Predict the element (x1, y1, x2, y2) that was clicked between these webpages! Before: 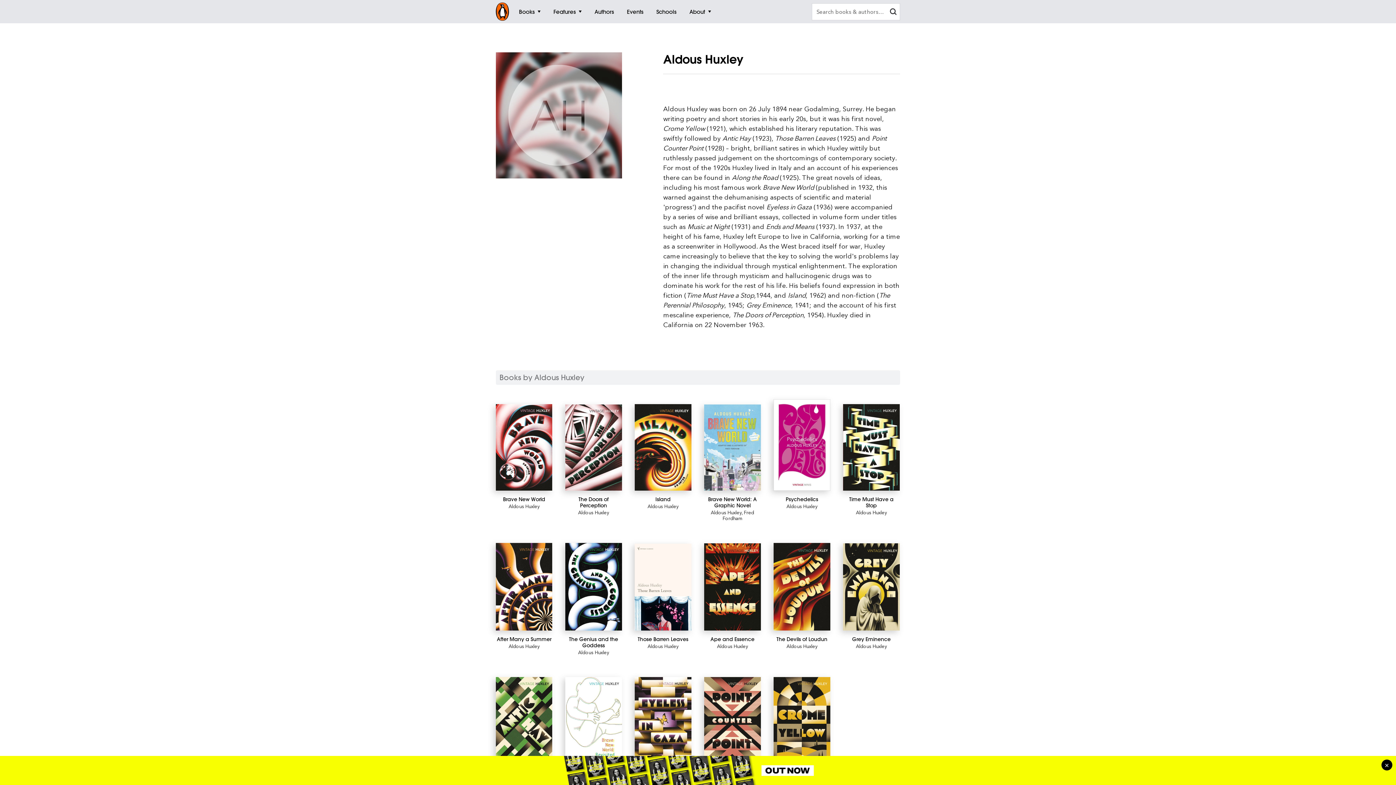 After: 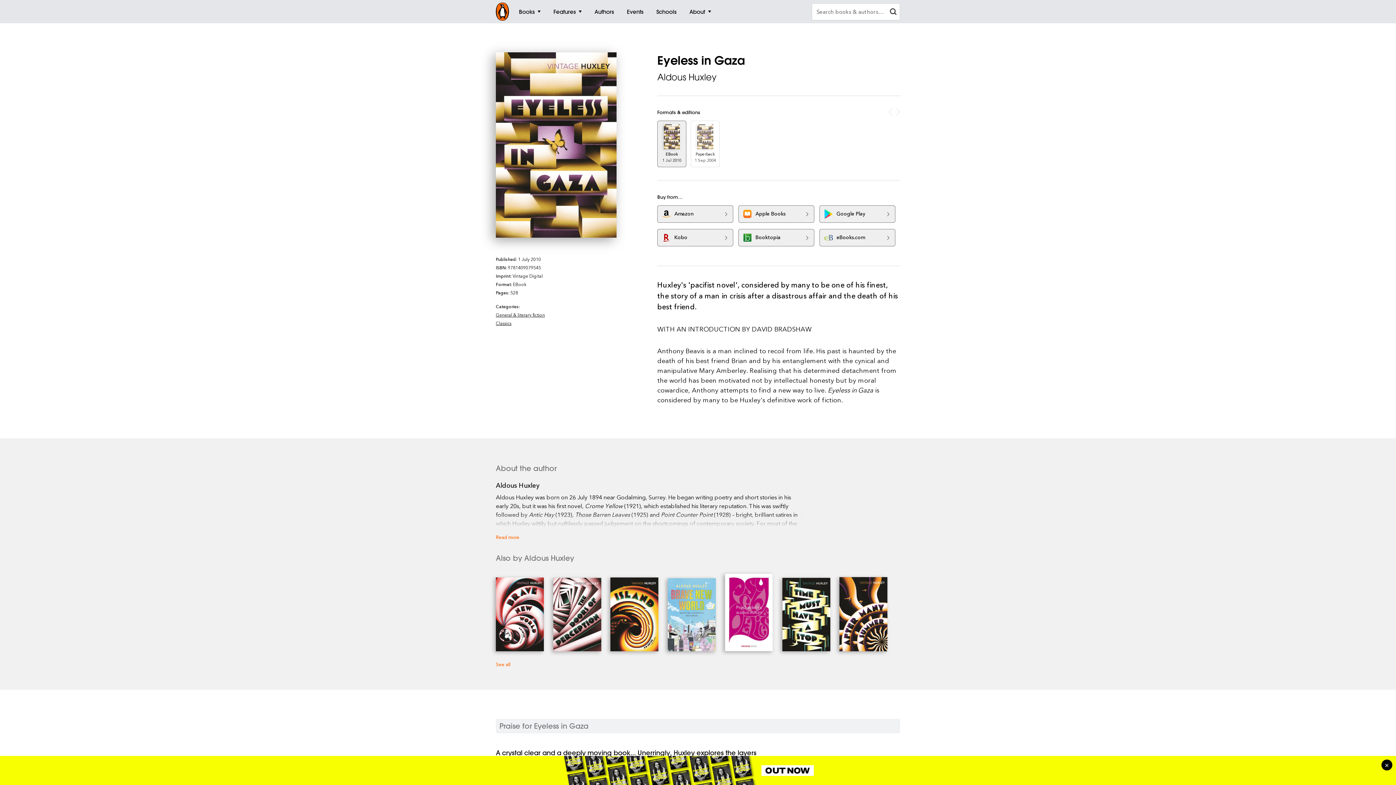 Action: bbox: (634, 770, 691, 776) label: Eyeless in Gaza